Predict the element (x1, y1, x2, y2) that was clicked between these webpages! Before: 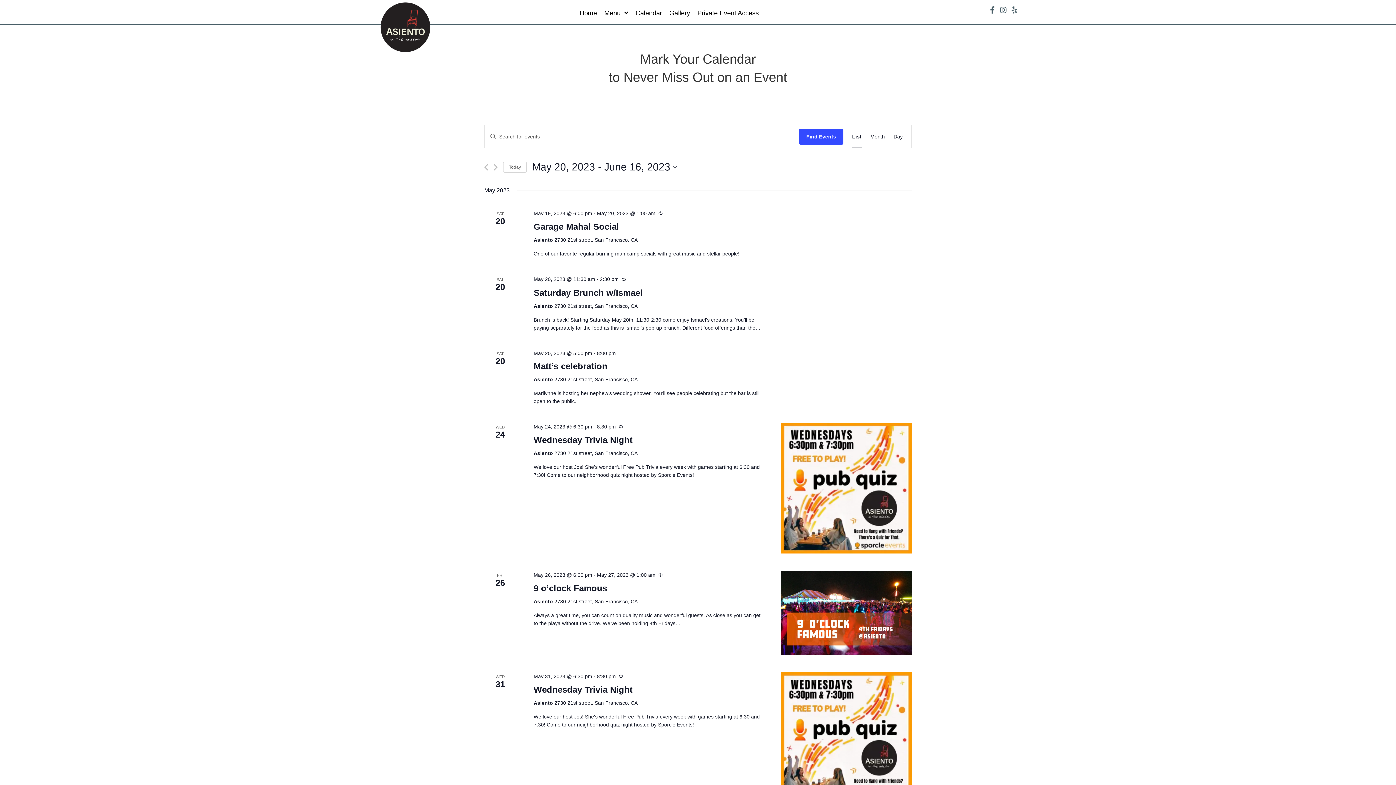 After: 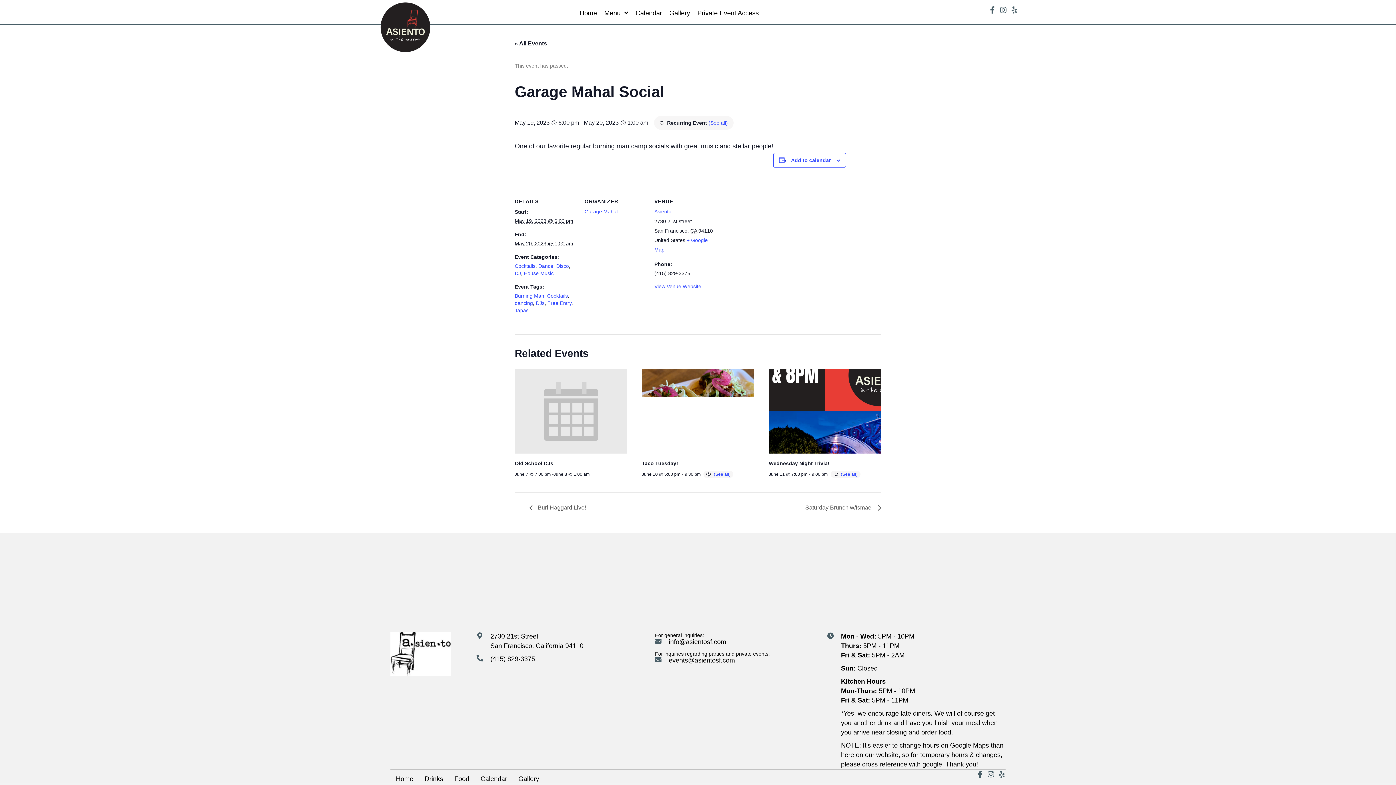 Action: label: Garage Mahal Social bbox: (533, 221, 619, 232)